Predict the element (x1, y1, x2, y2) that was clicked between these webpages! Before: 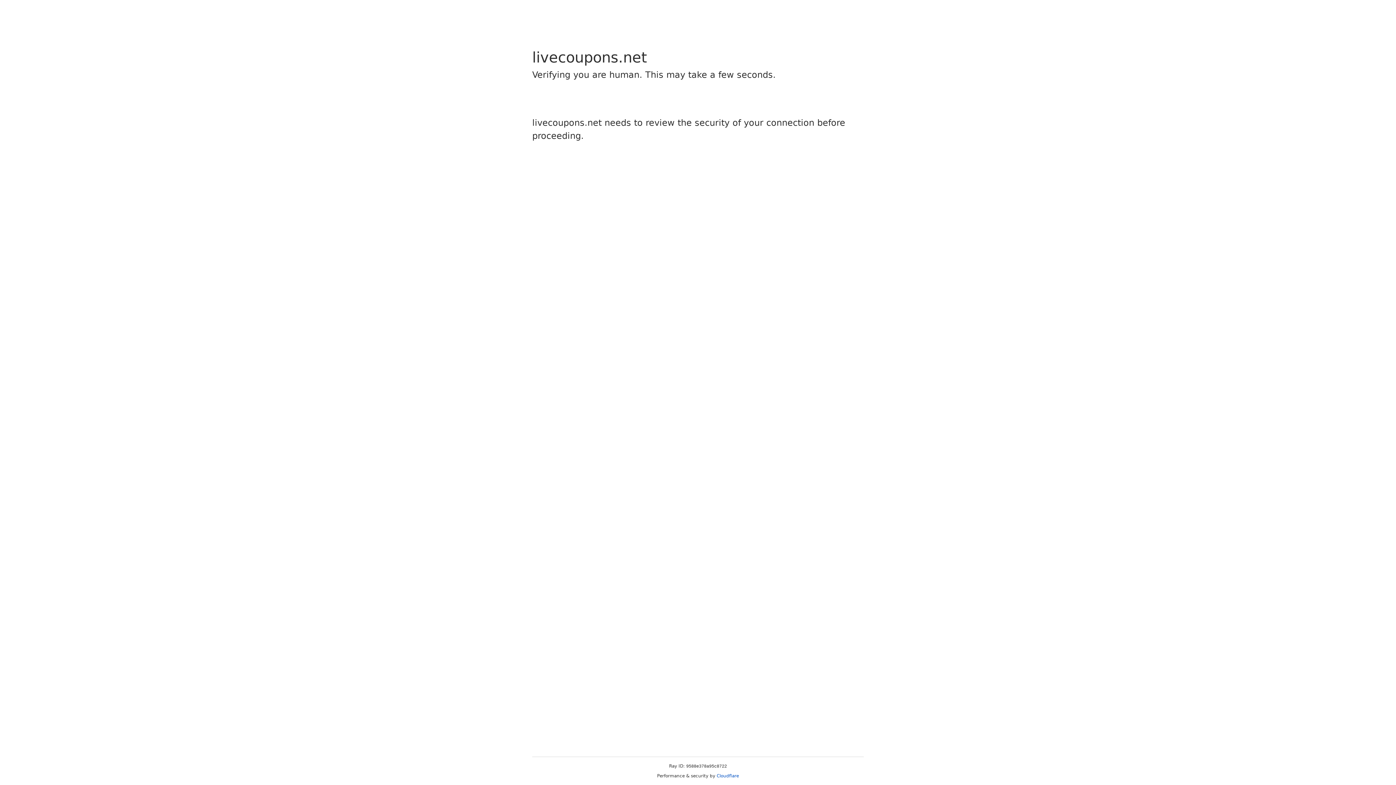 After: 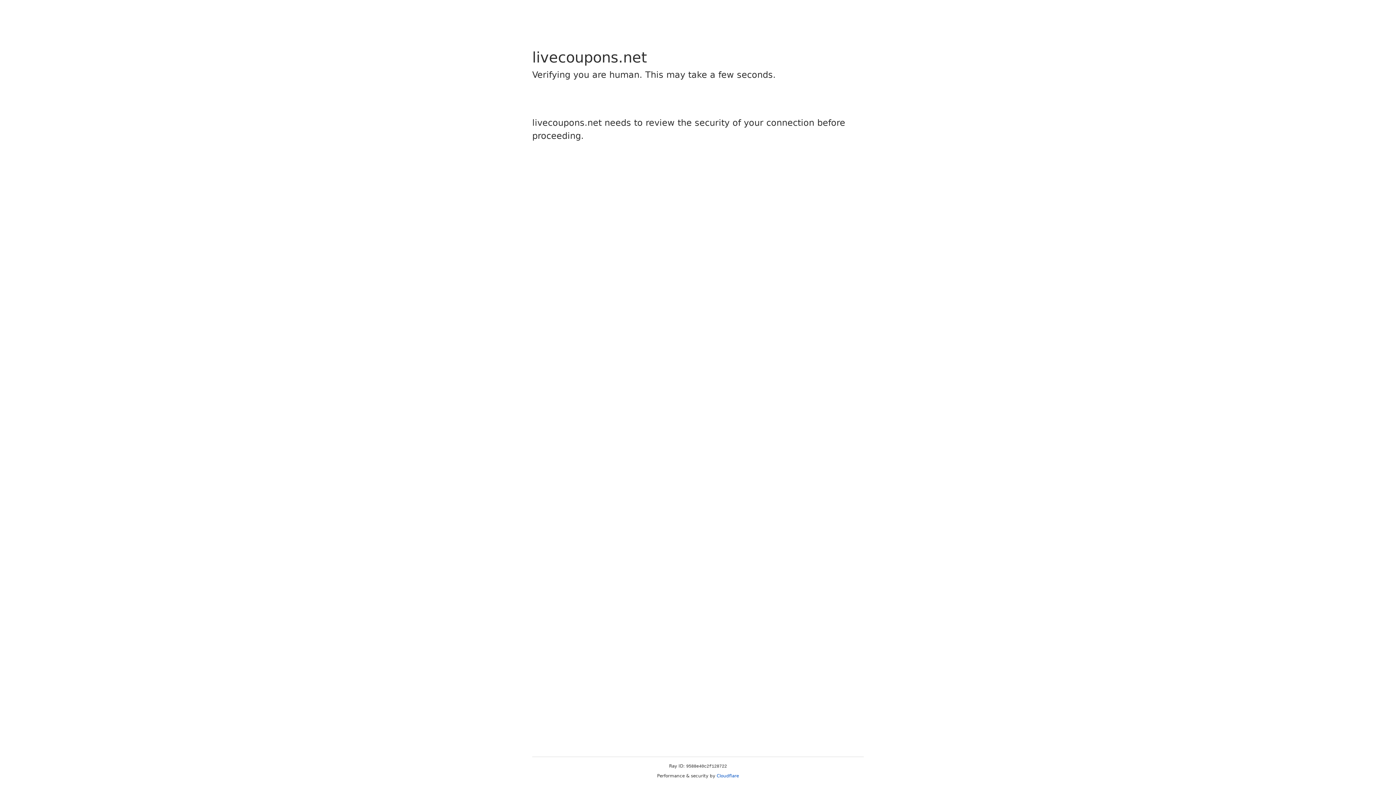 Action: bbox: (716, 773, 739, 778) label: Cloudflare